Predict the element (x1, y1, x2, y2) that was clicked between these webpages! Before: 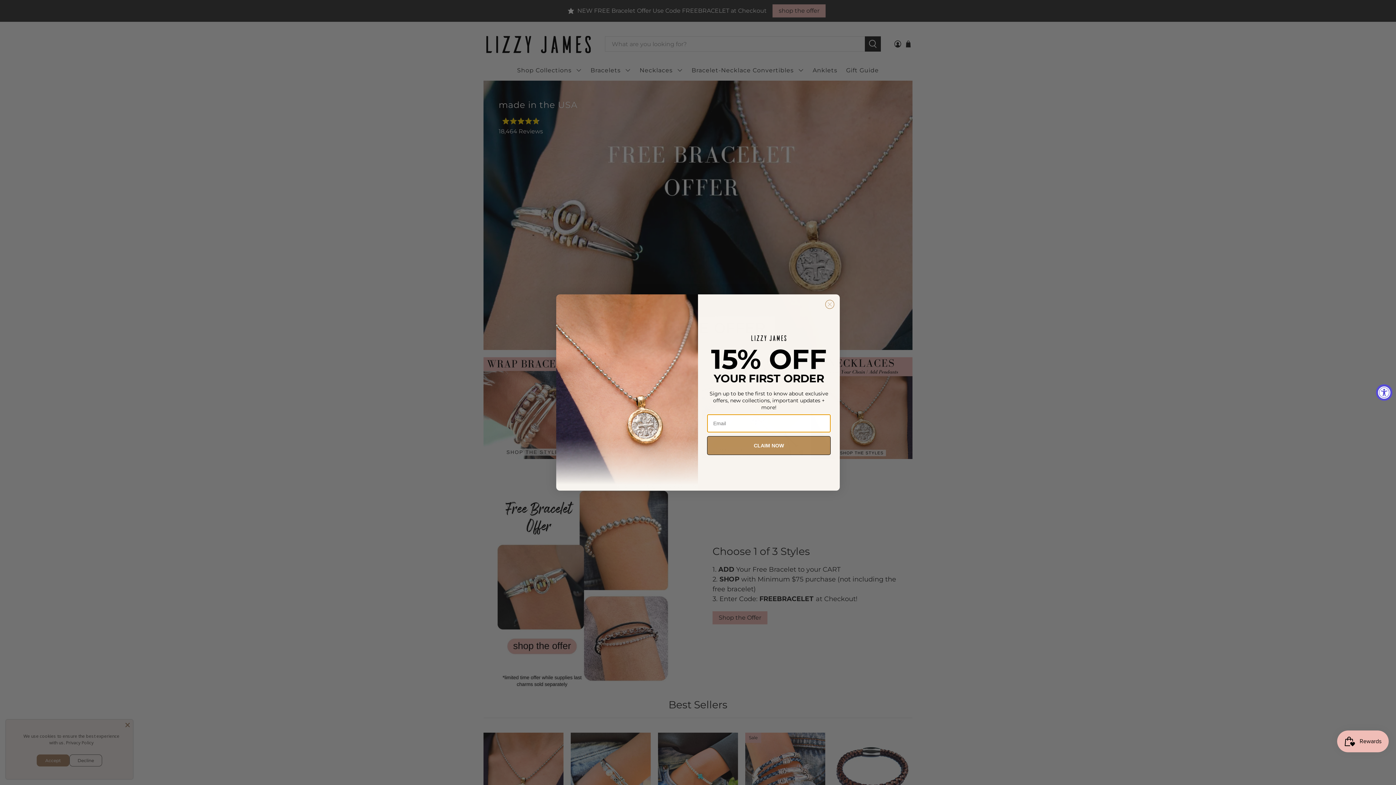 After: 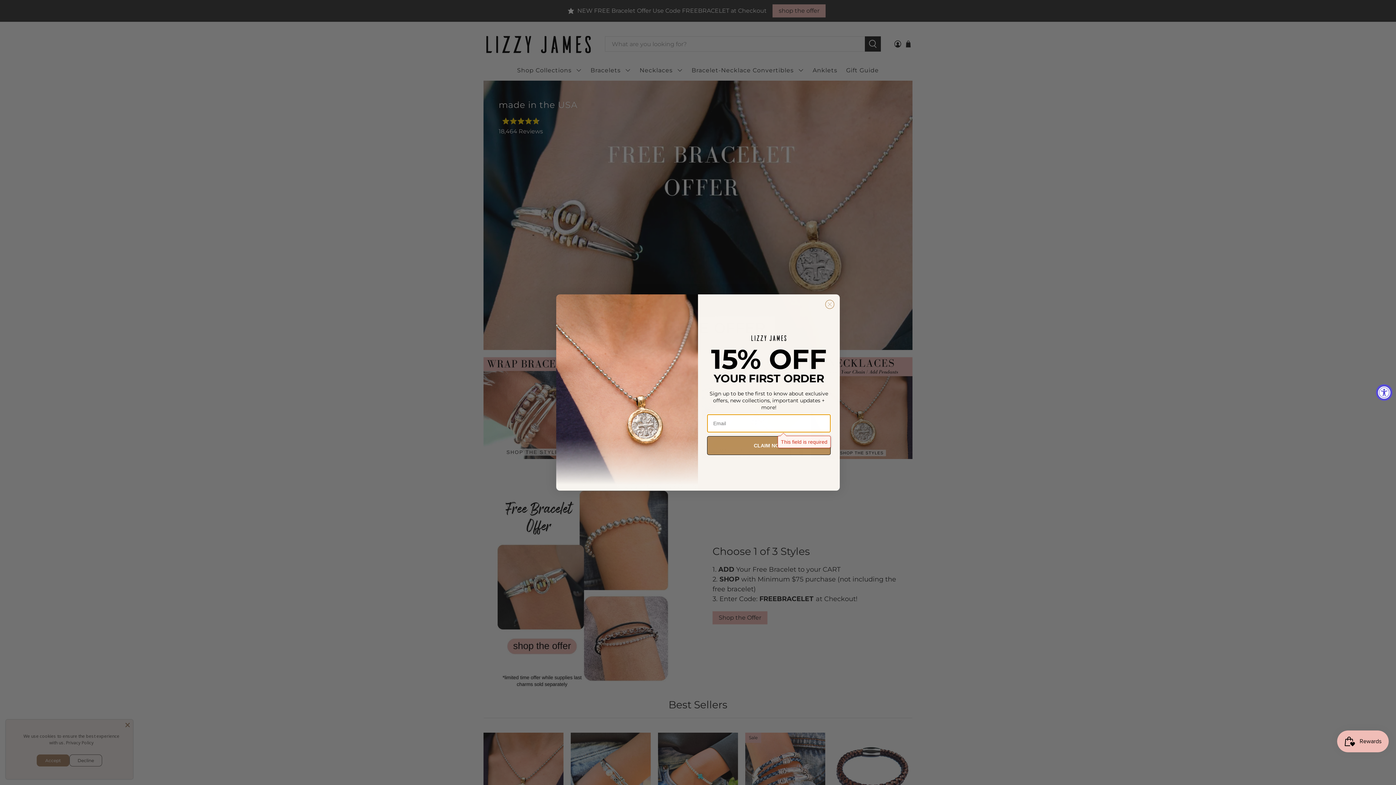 Action: label: CLAIM NOW bbox: (707, 435, 830, 454)